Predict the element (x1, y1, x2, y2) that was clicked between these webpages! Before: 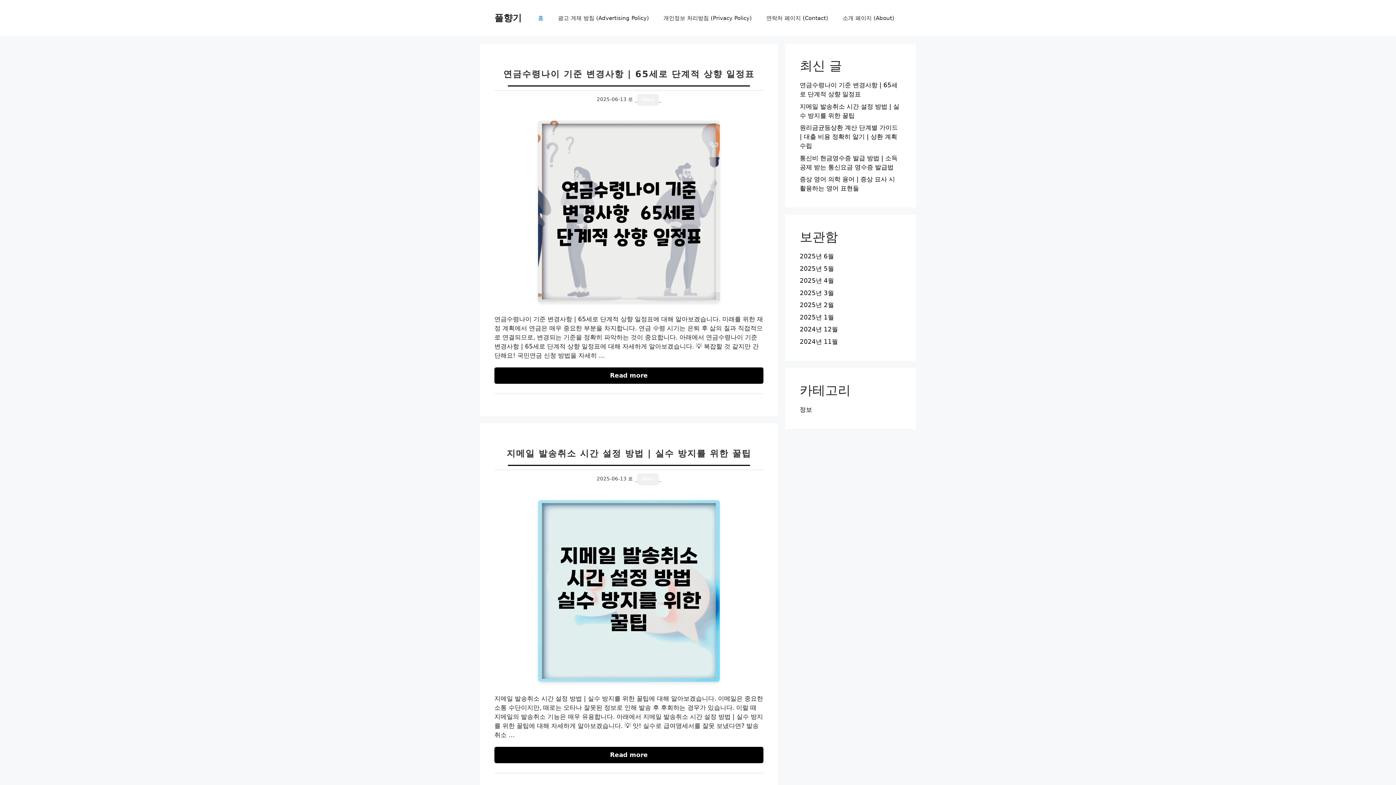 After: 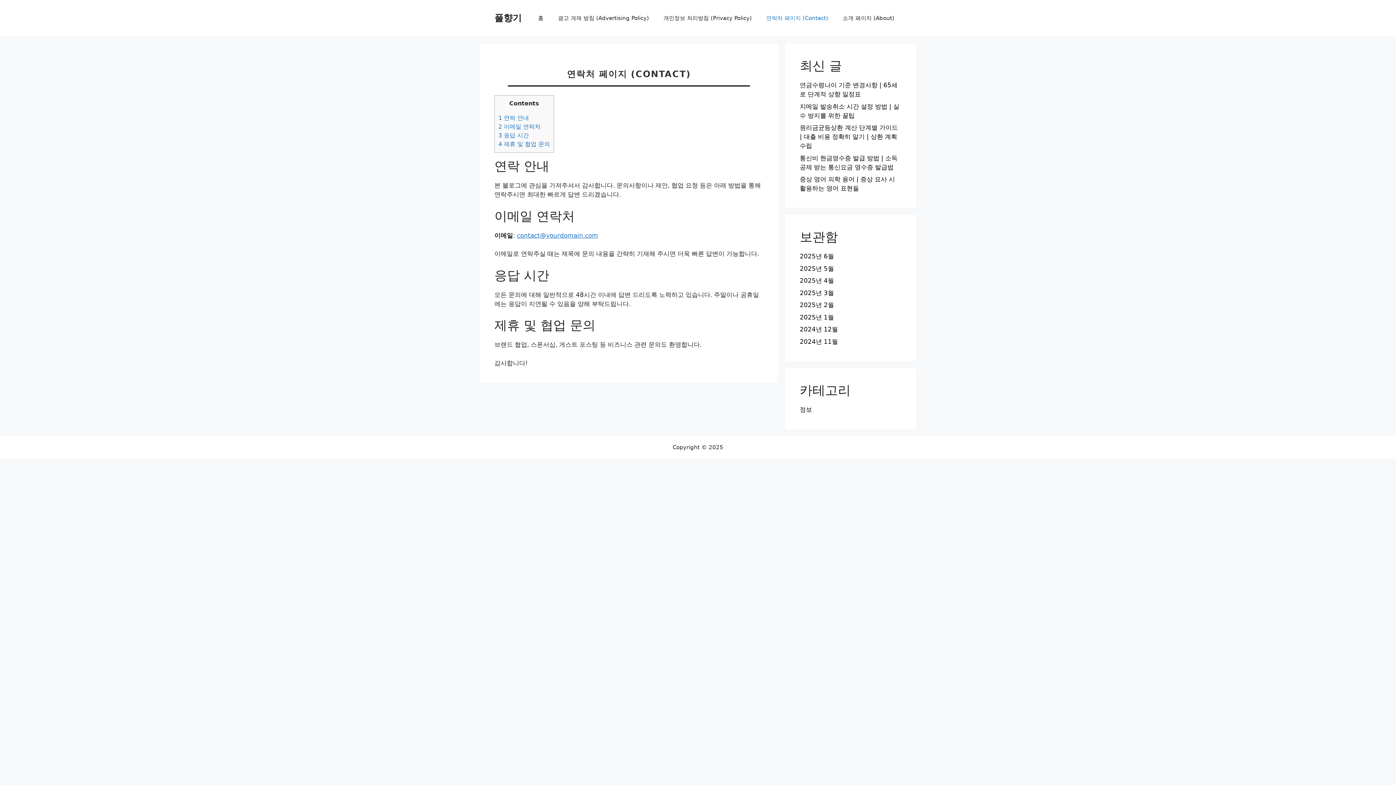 Action: label: 연락처 페이지 (Contact) bbox: (759, 7, 835, 29)